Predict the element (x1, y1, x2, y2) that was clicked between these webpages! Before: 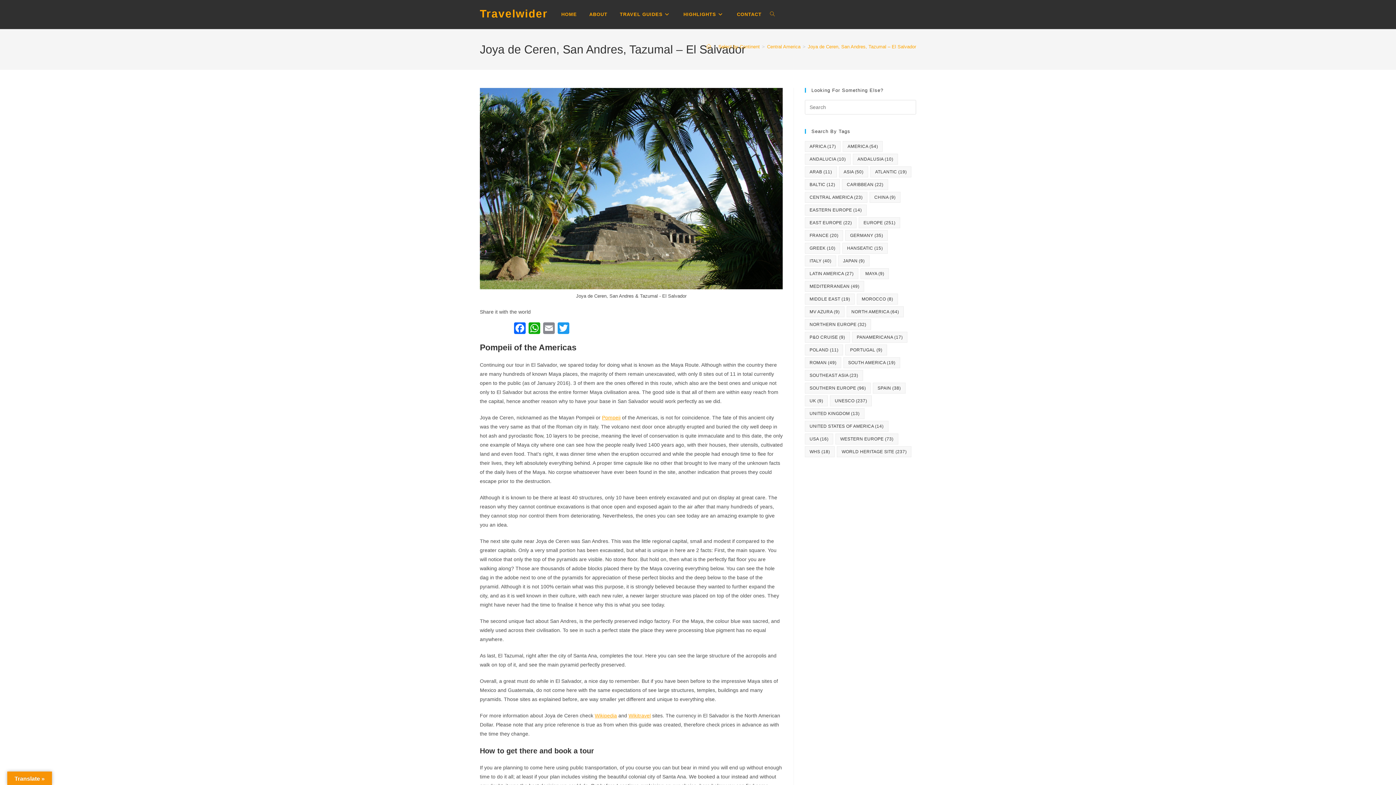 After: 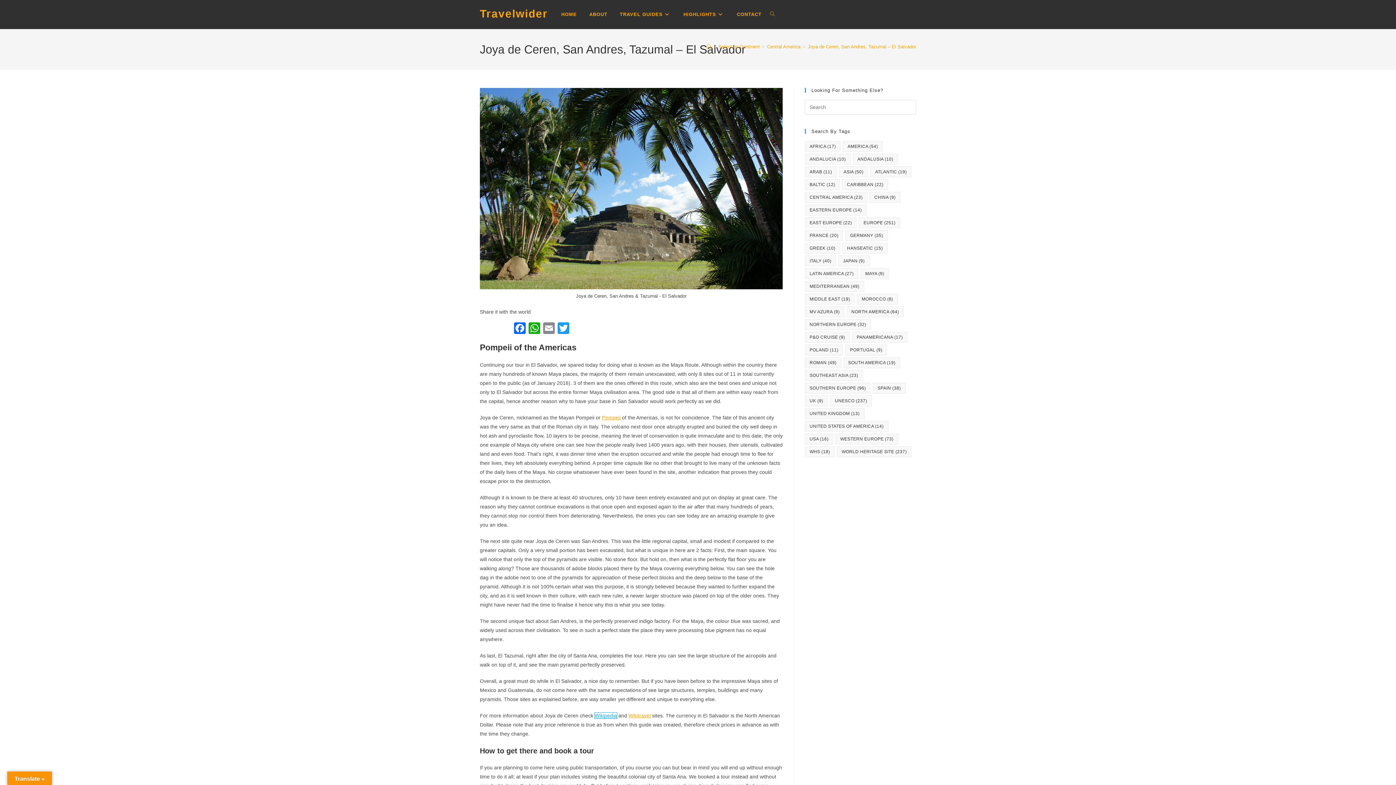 Action: label: Wikipedia bbox: (594, 712, 617, 718)